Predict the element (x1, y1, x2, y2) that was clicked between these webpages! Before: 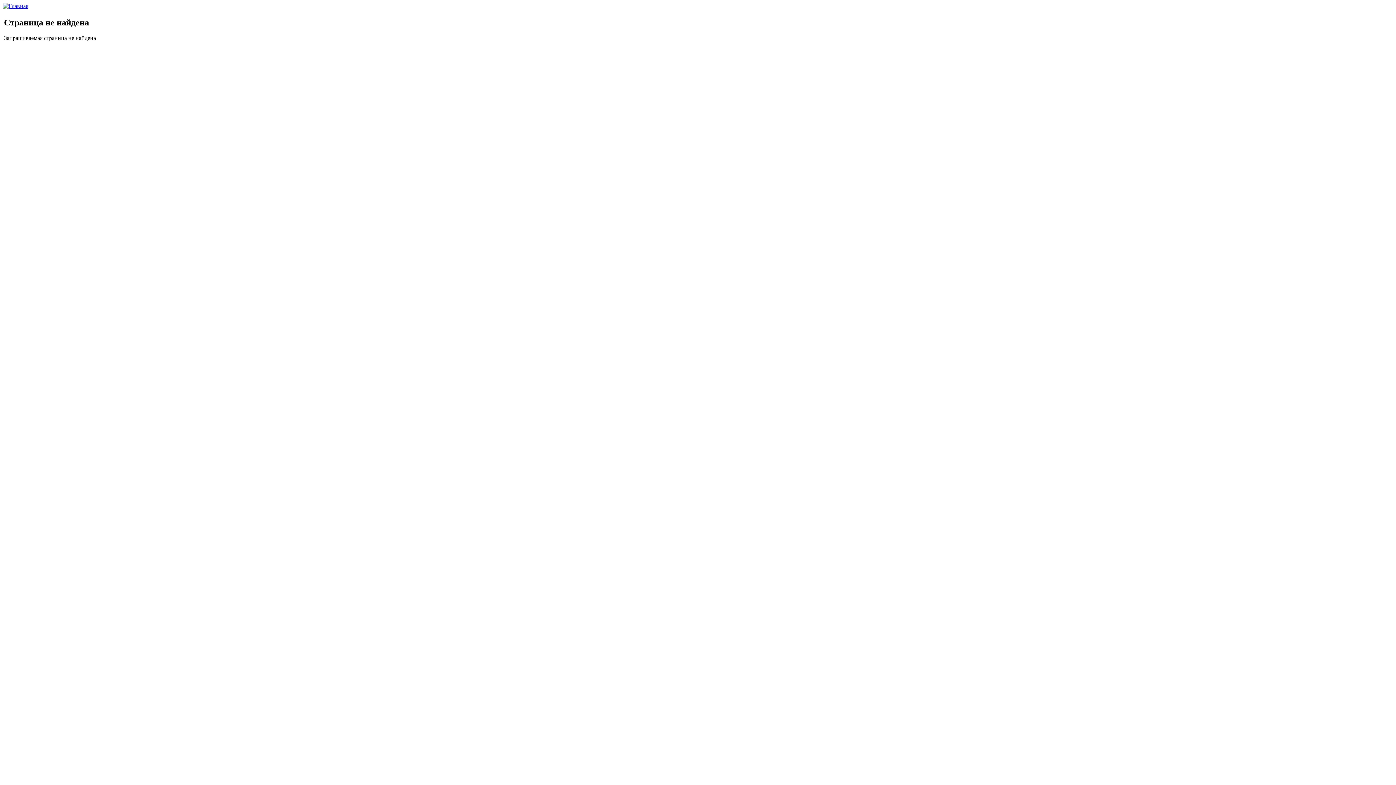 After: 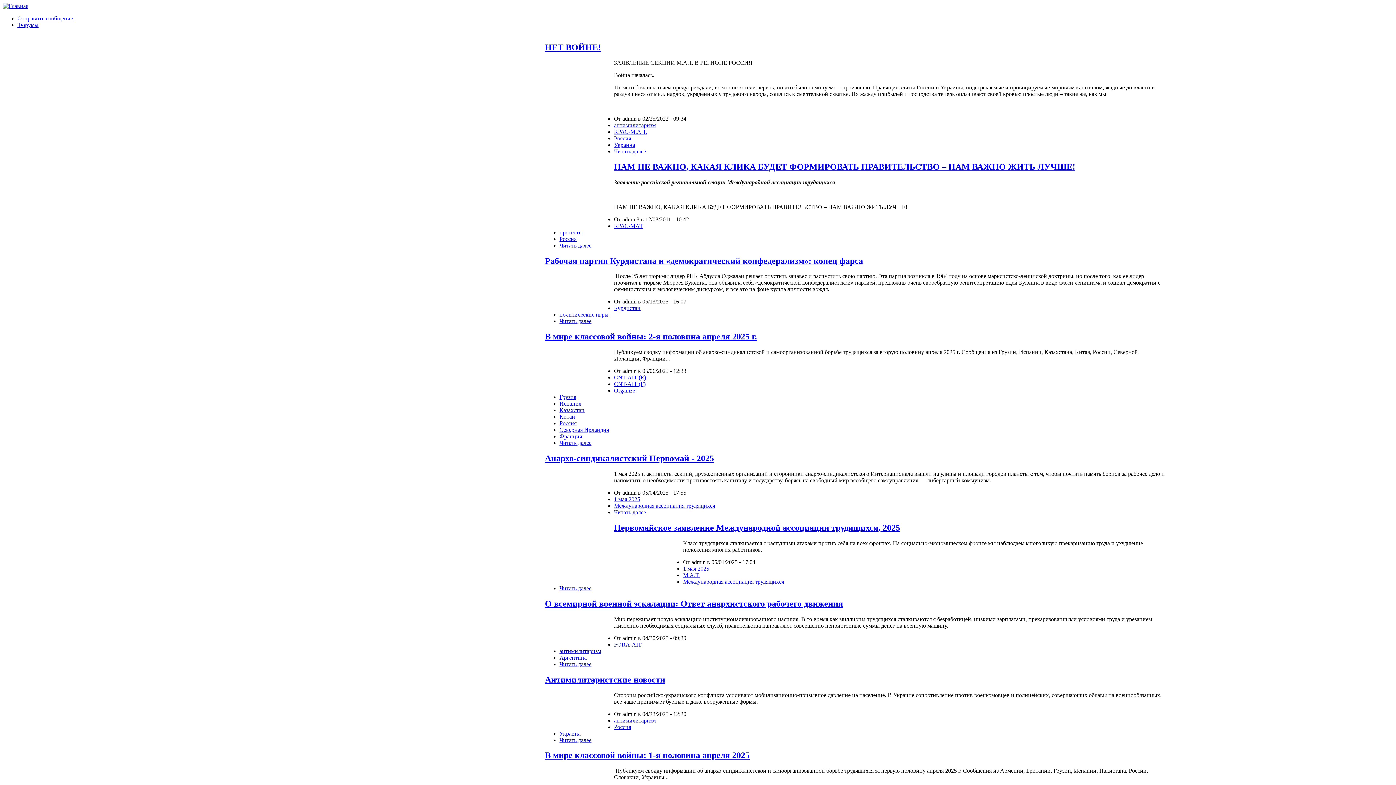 Action: bbox: (2, 2, 28, 9)